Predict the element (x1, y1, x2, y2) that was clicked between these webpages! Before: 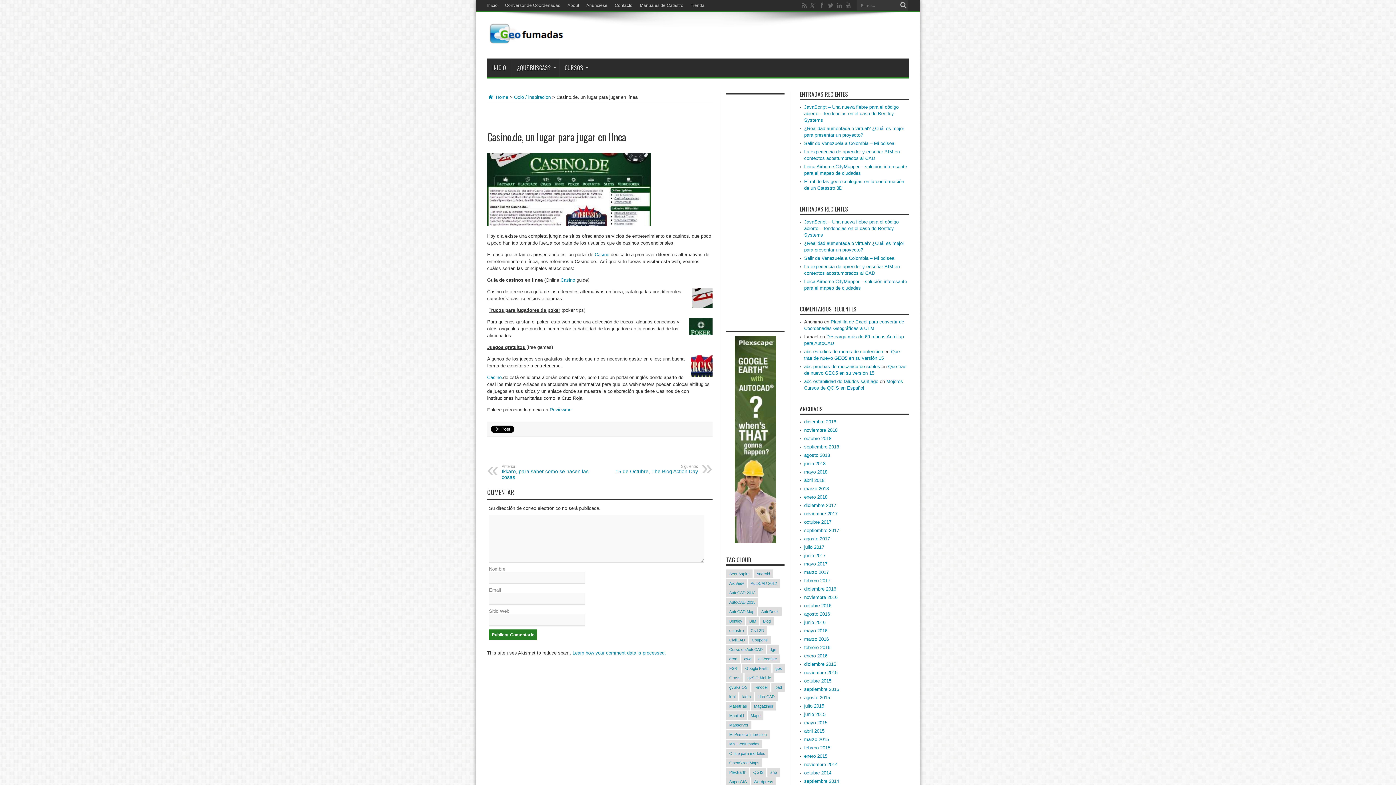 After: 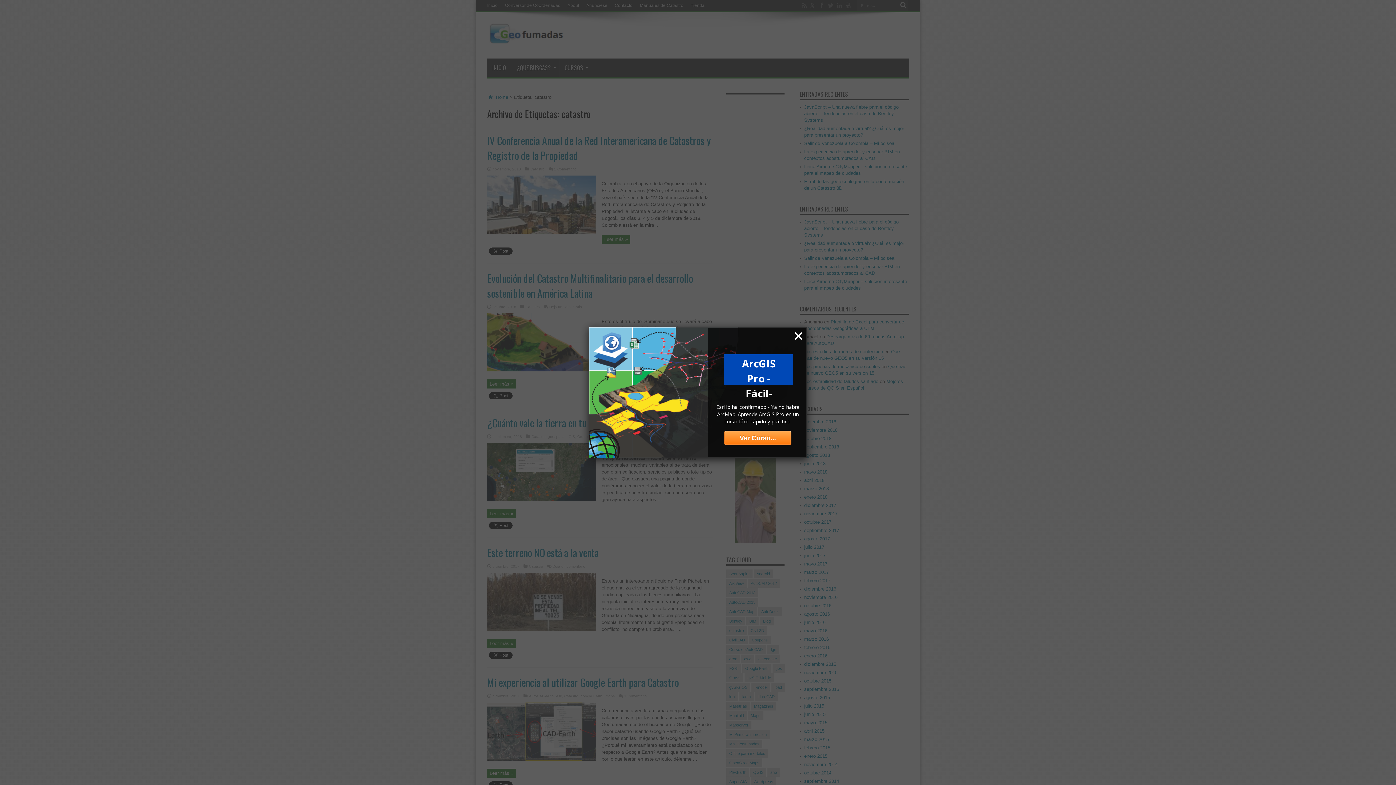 Action: label: catastro (30 elementos) bbox: (726, 626, 746, 635)